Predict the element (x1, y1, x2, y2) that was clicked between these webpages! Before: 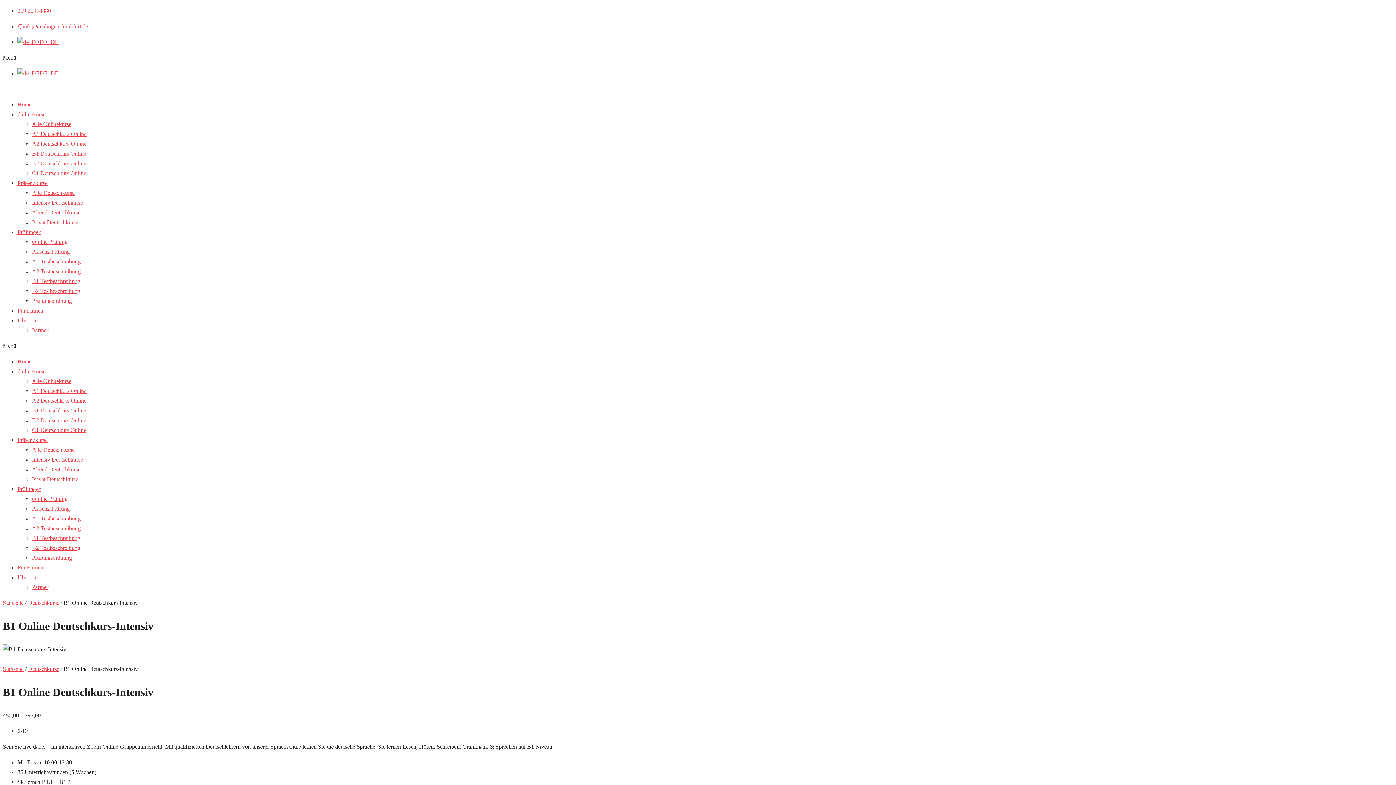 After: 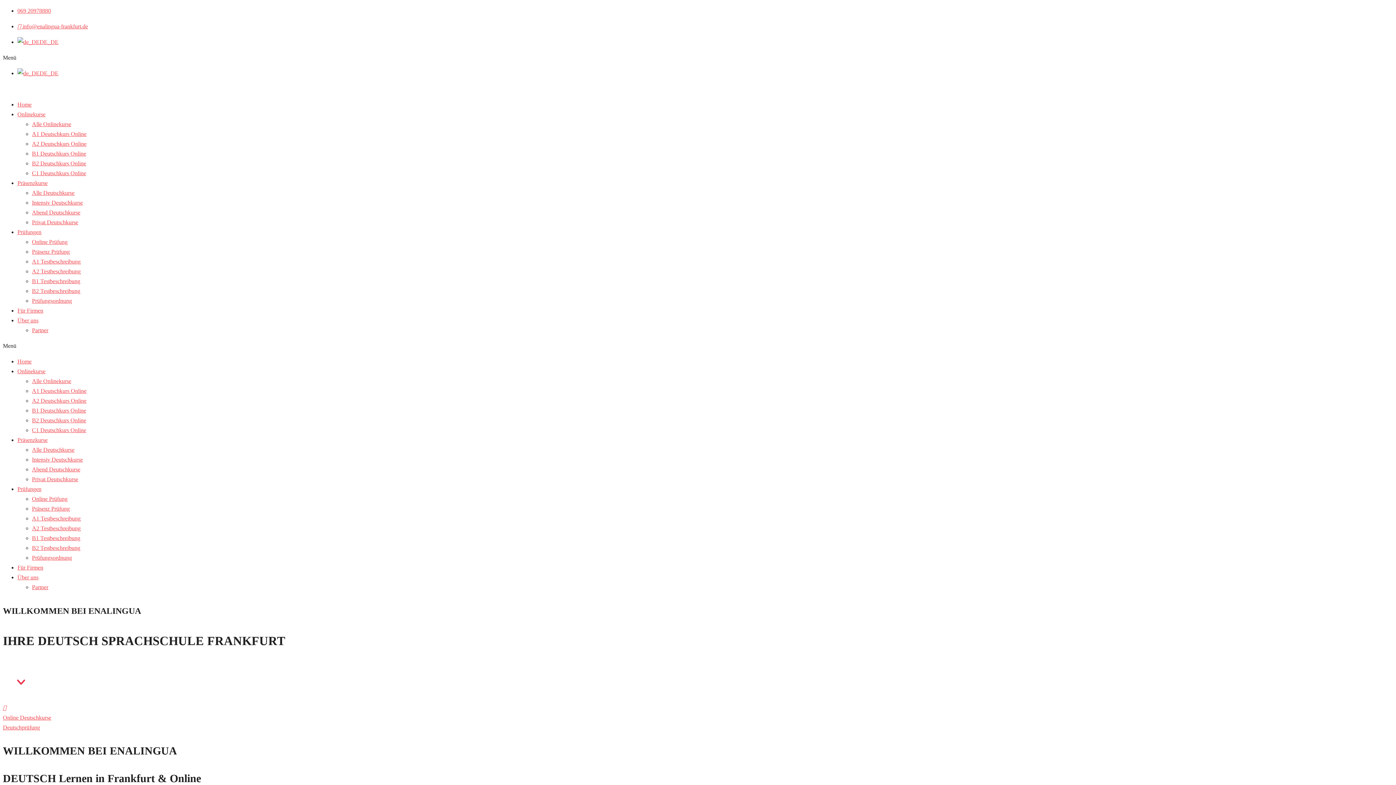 Action: label: Home bbox: (17, 101, 31, 107)